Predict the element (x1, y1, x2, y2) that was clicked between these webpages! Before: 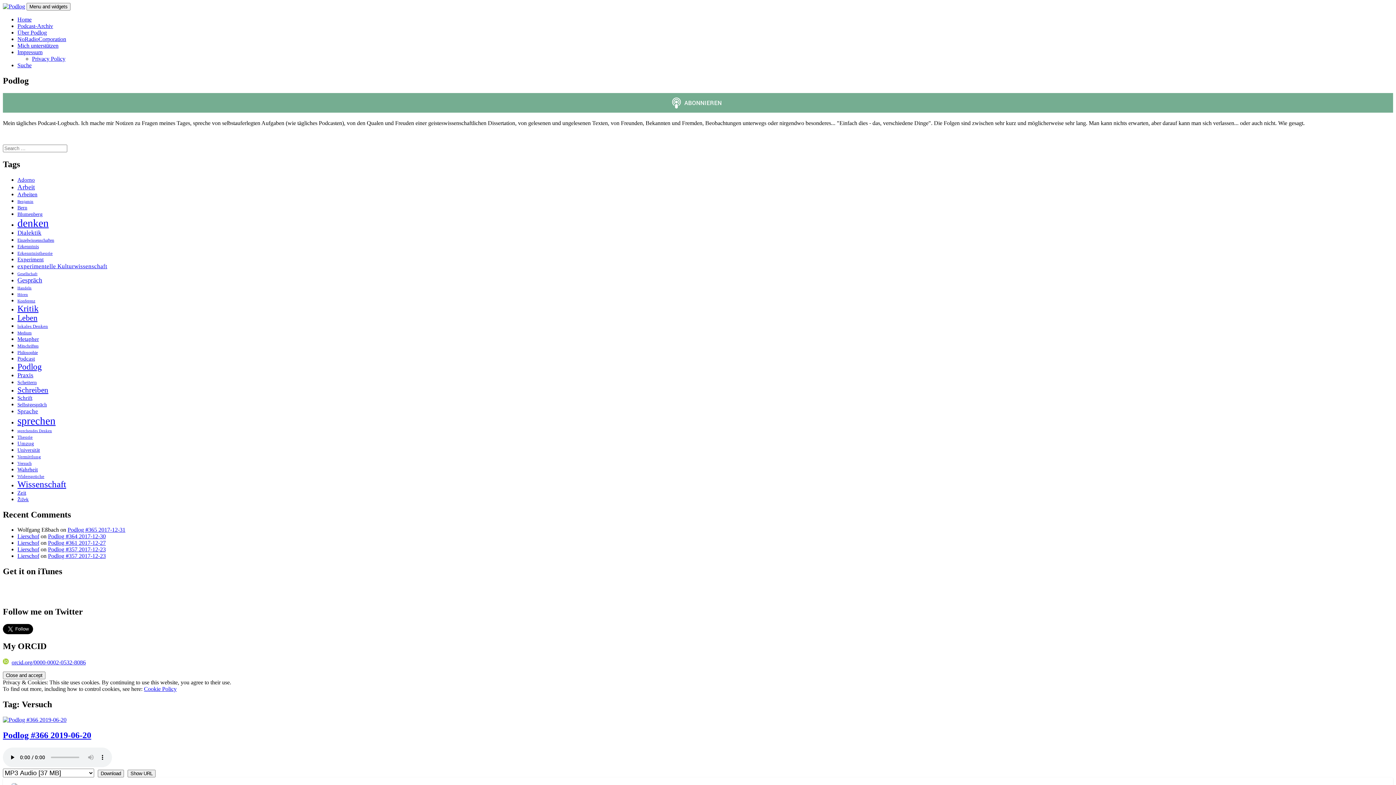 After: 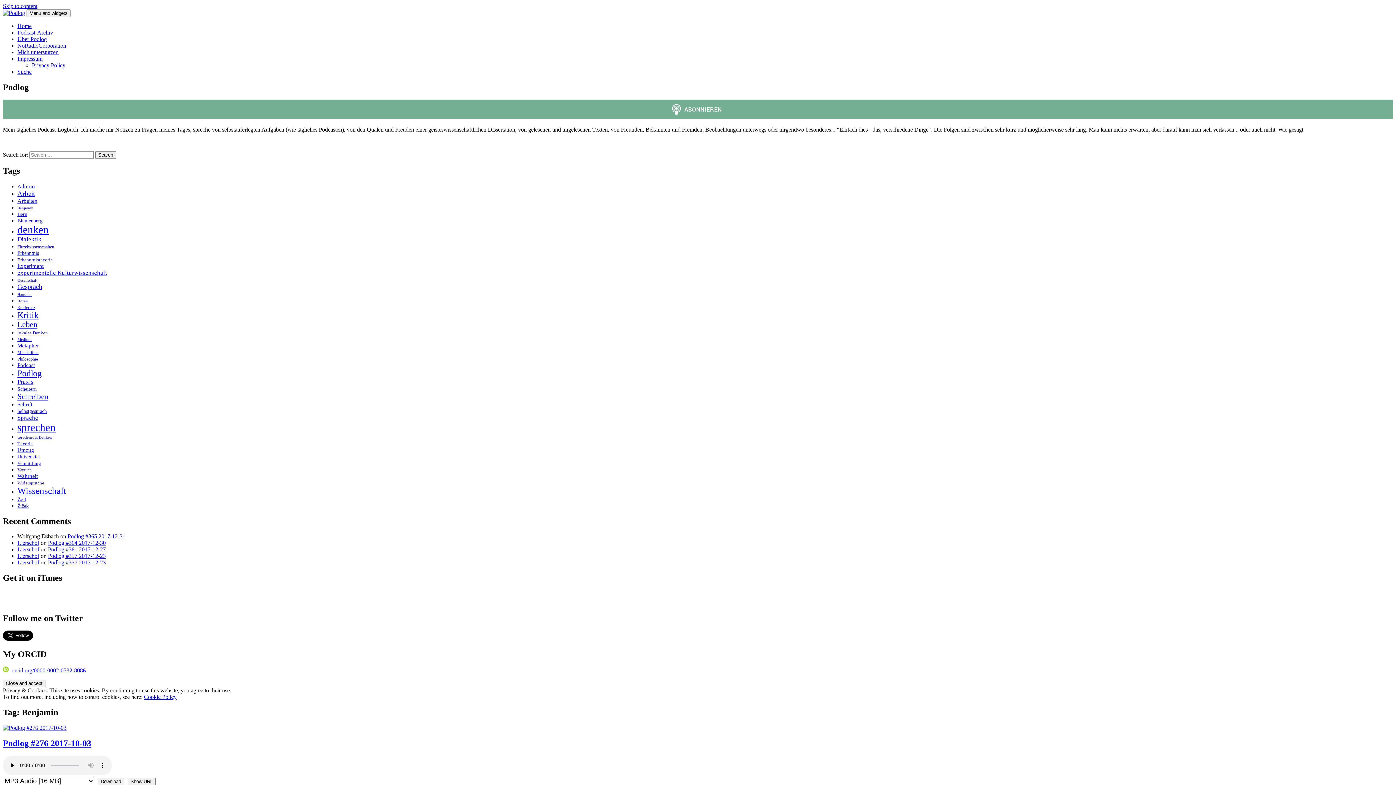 Action: bbox: (17, 199, 33, 203) label: Benjamin (9 items)